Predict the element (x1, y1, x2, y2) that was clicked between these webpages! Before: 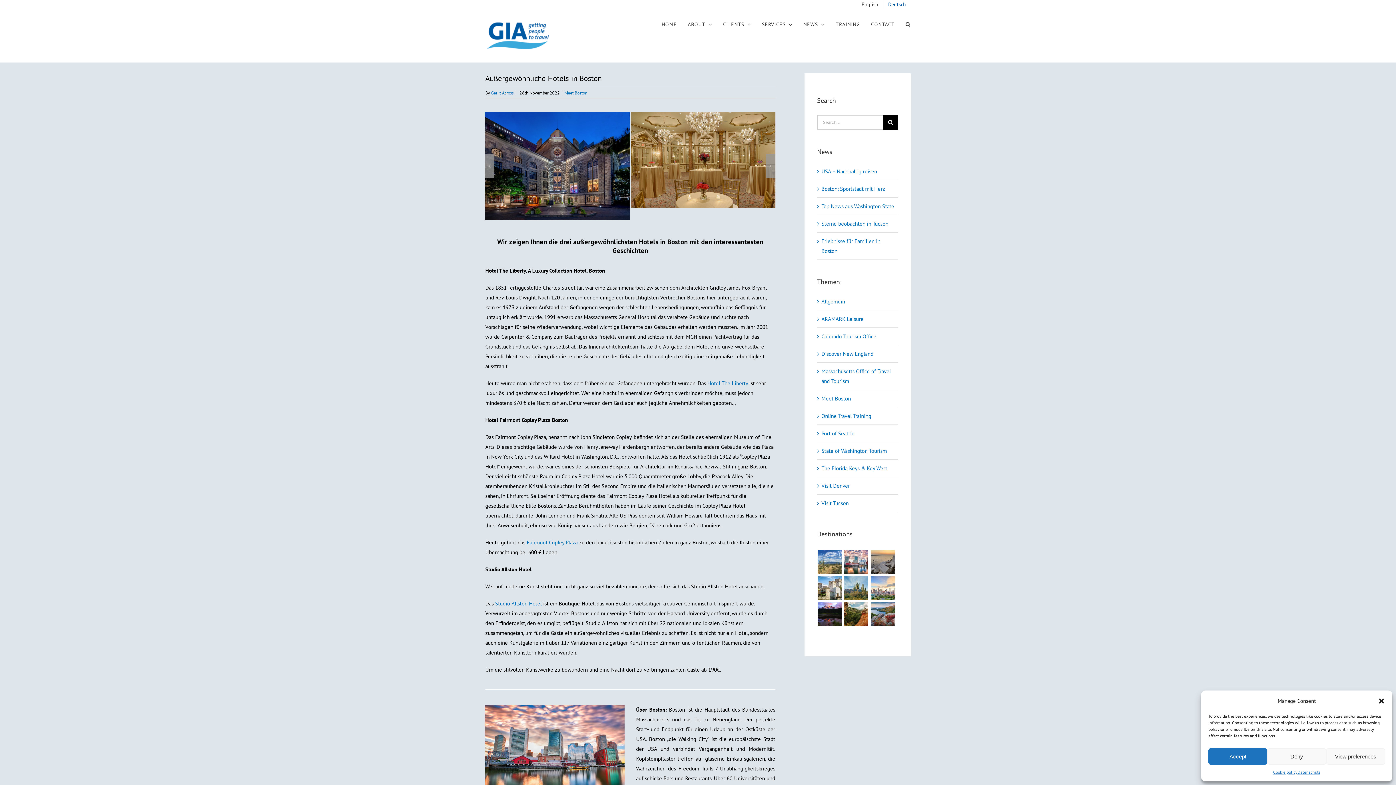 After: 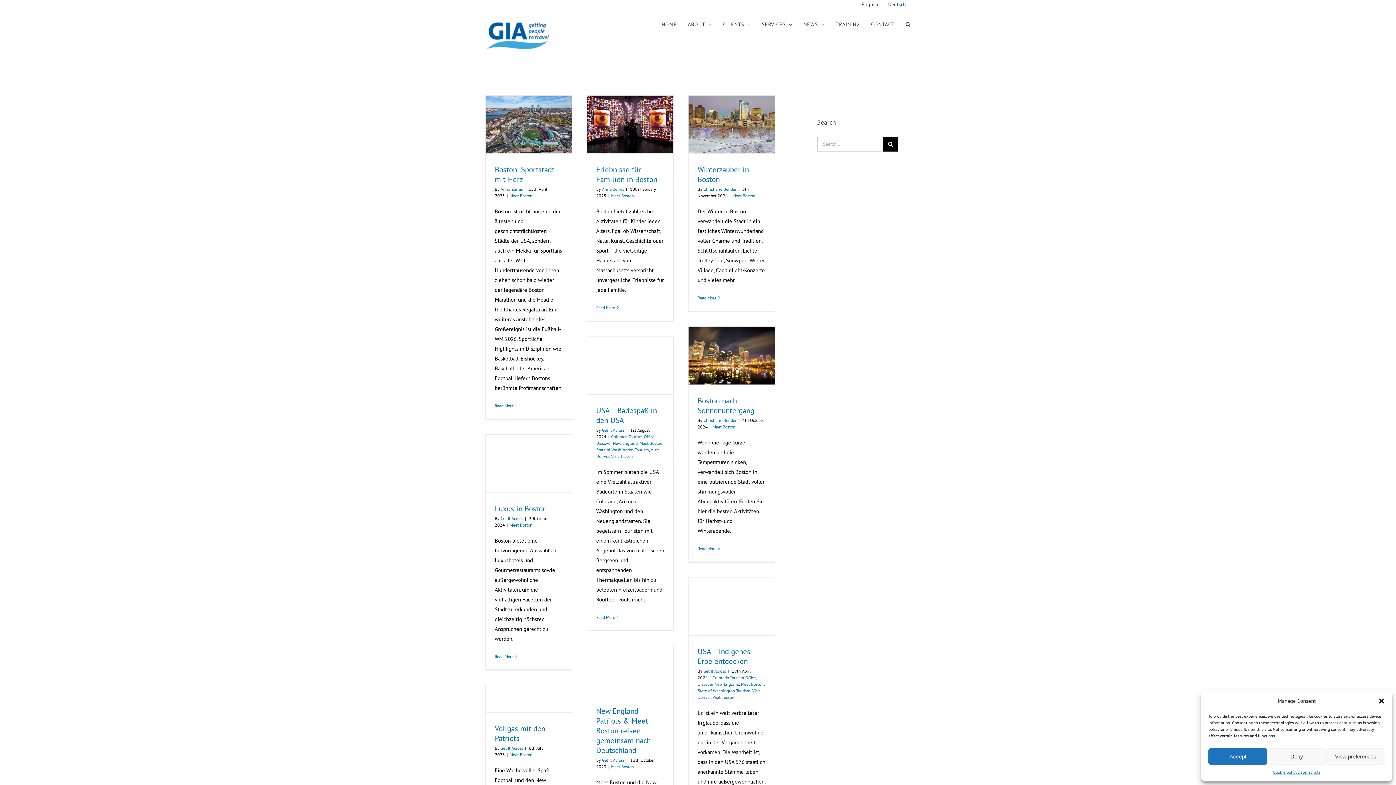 Action: bbox: (564, 90, 587, 95) label: Meet Boston